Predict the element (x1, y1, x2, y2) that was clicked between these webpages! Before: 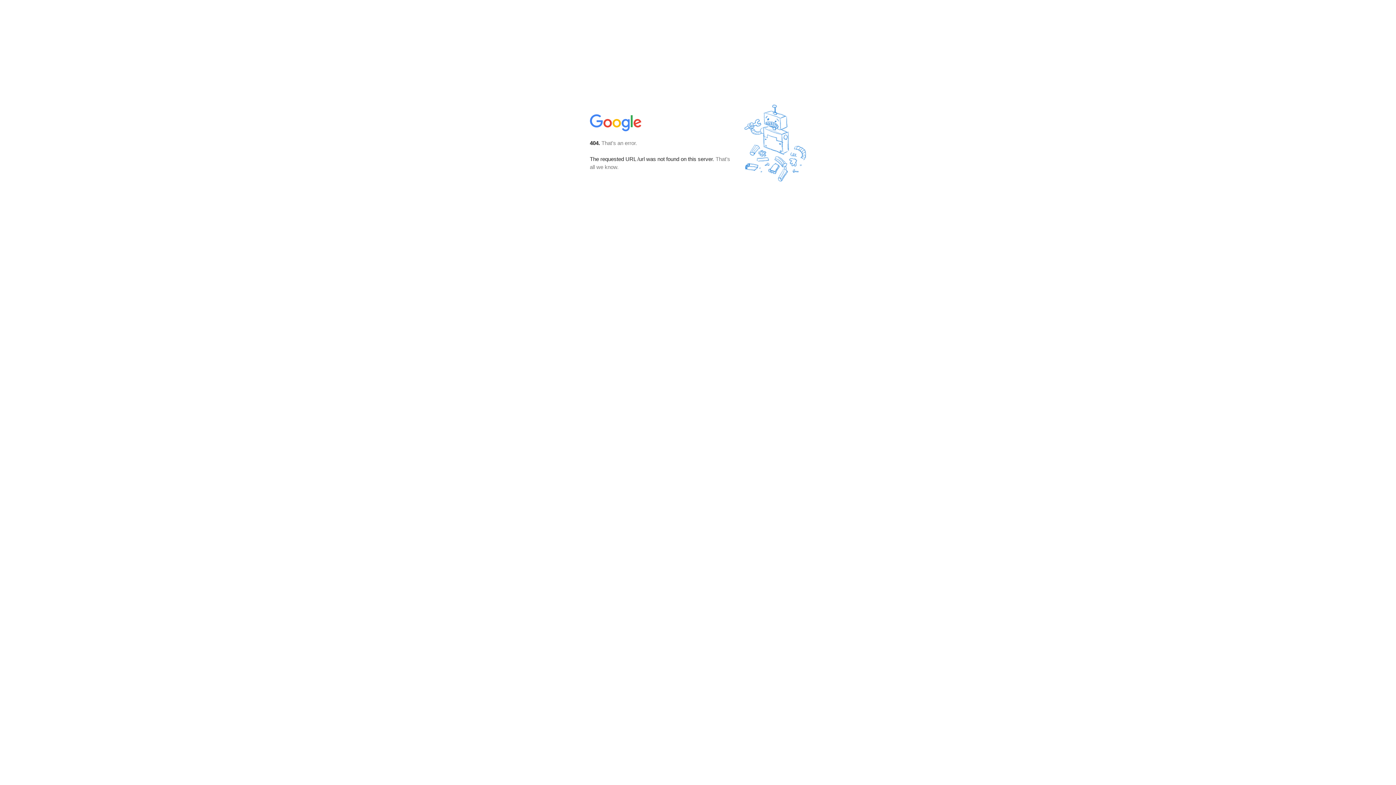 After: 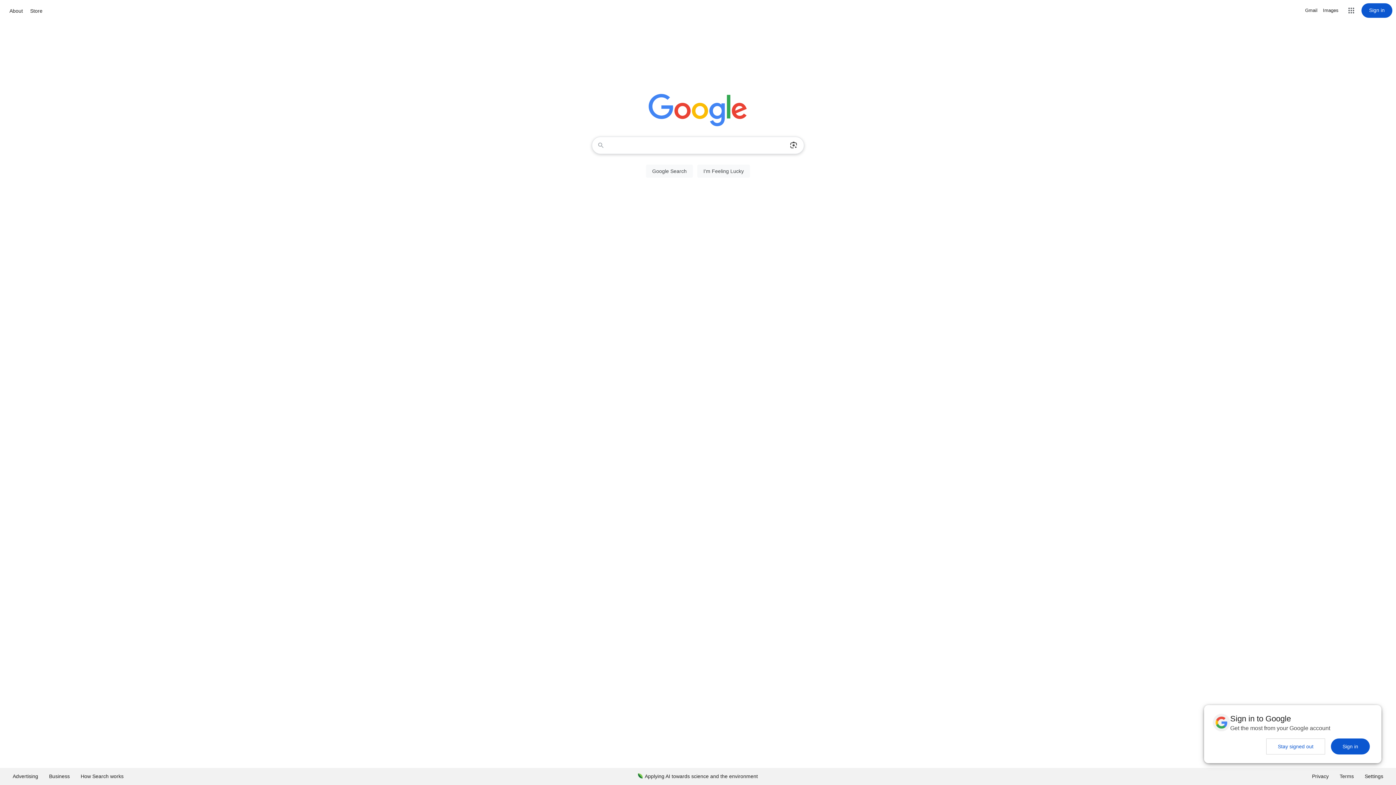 Action: bbox: (590, 127, 642, 134)